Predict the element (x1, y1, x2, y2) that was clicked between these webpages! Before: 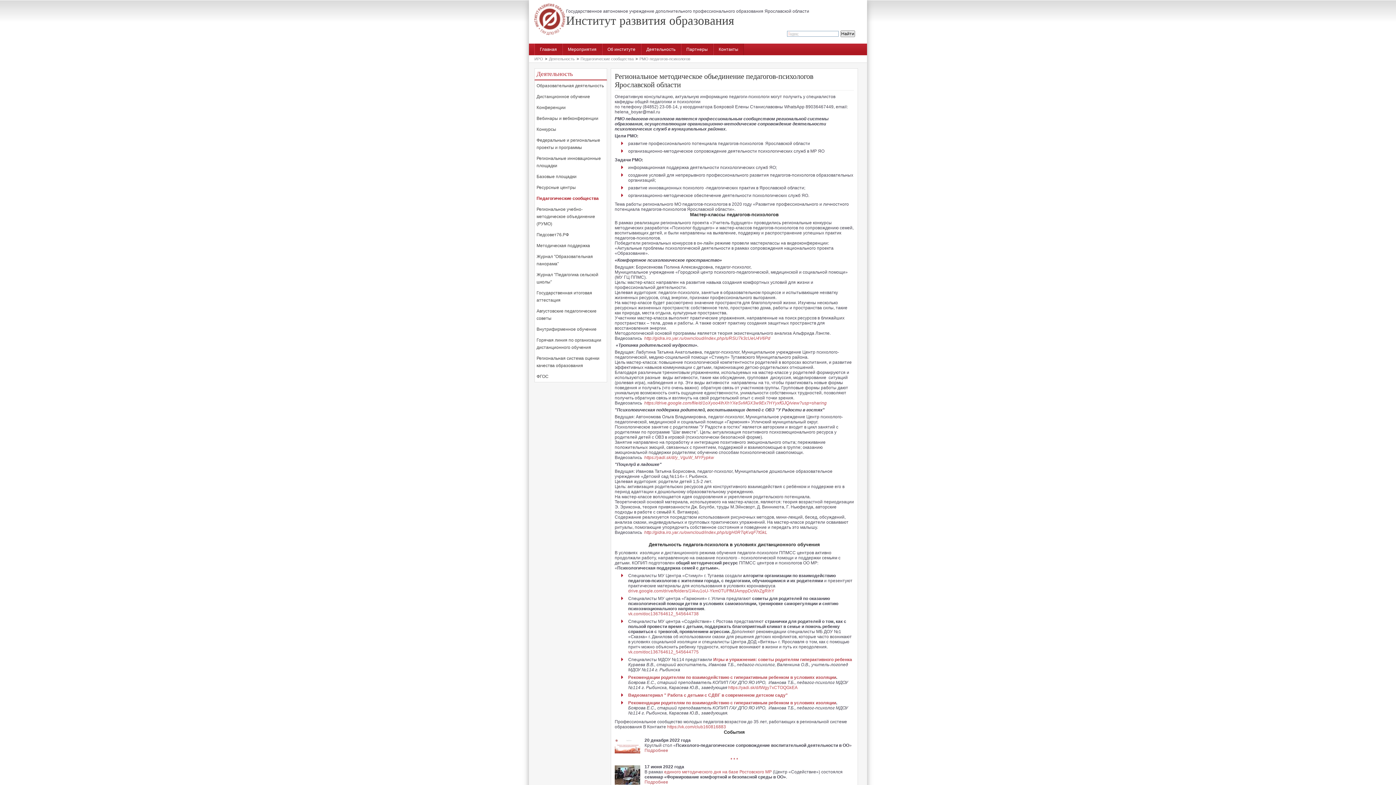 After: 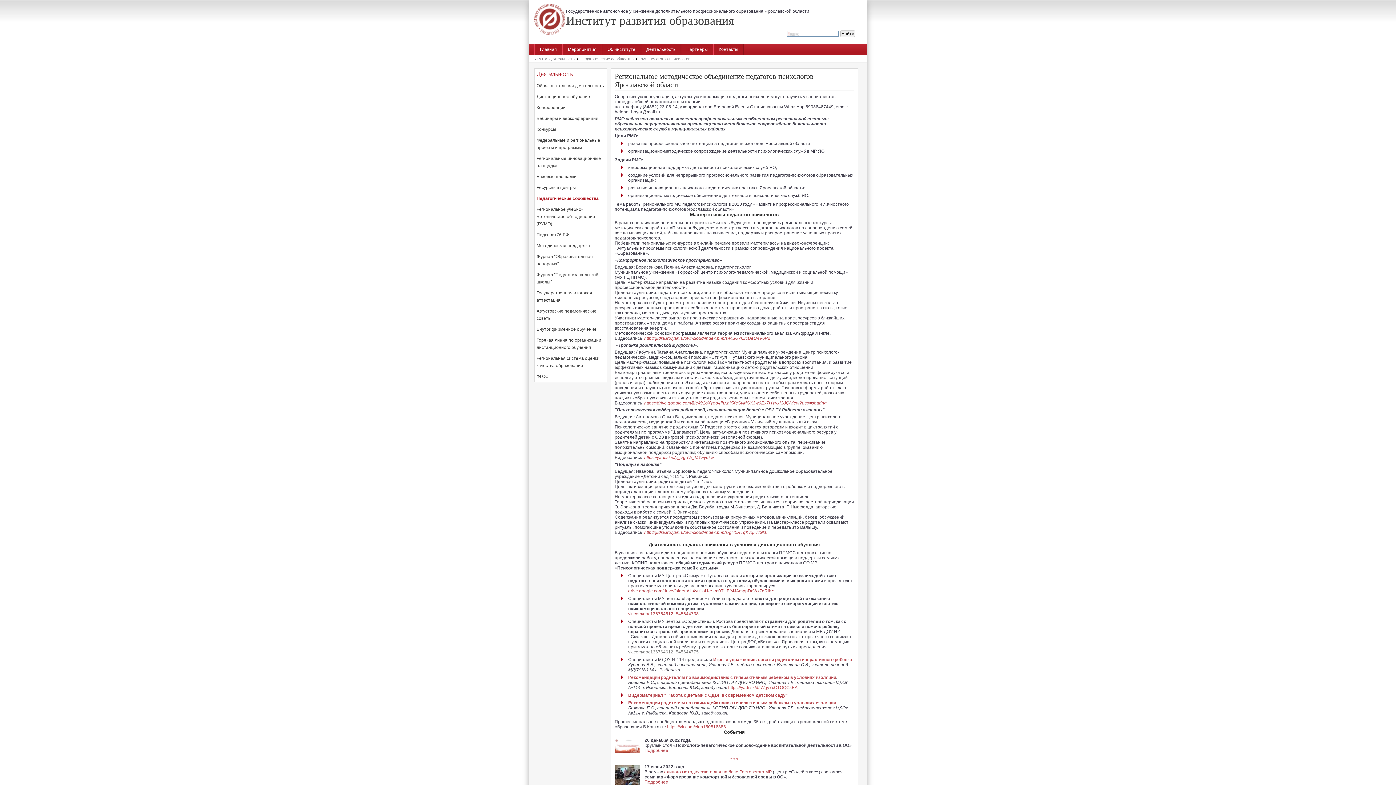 Action: label: vk.com/doc136764612_545644775 bbox: (628, 649, 698, 654)